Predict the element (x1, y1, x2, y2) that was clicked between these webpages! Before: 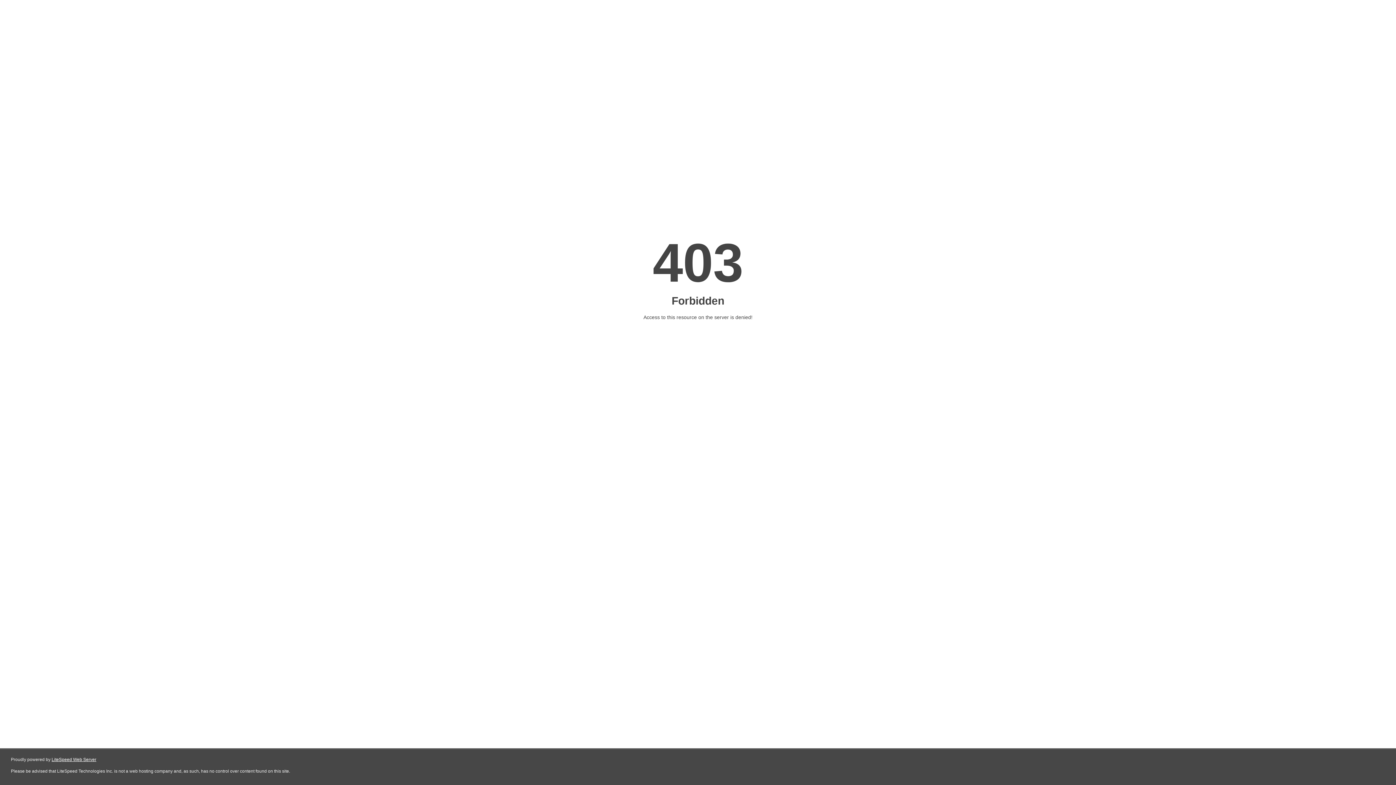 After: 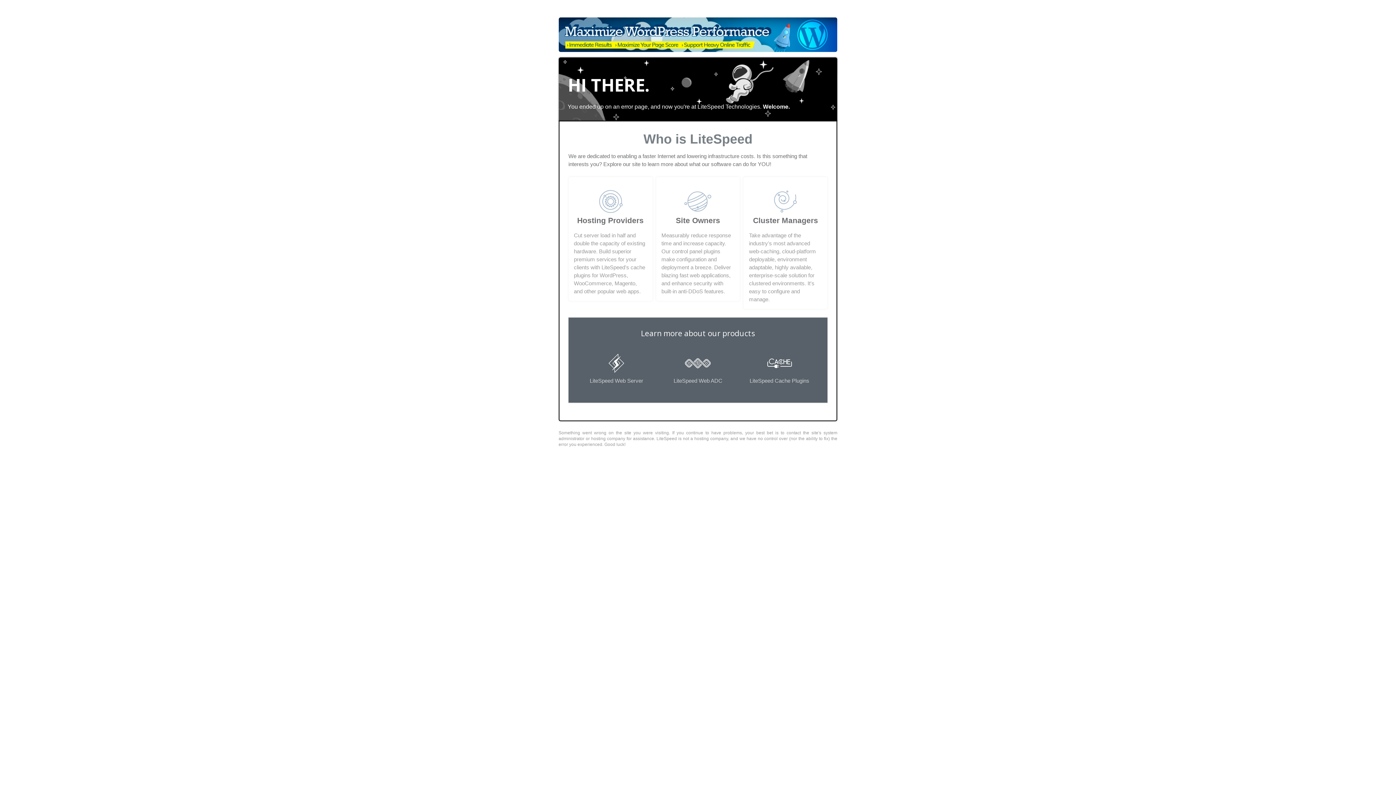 Action: bbox: (51, 757, 96, 762) label: LiteSpeed Web Server